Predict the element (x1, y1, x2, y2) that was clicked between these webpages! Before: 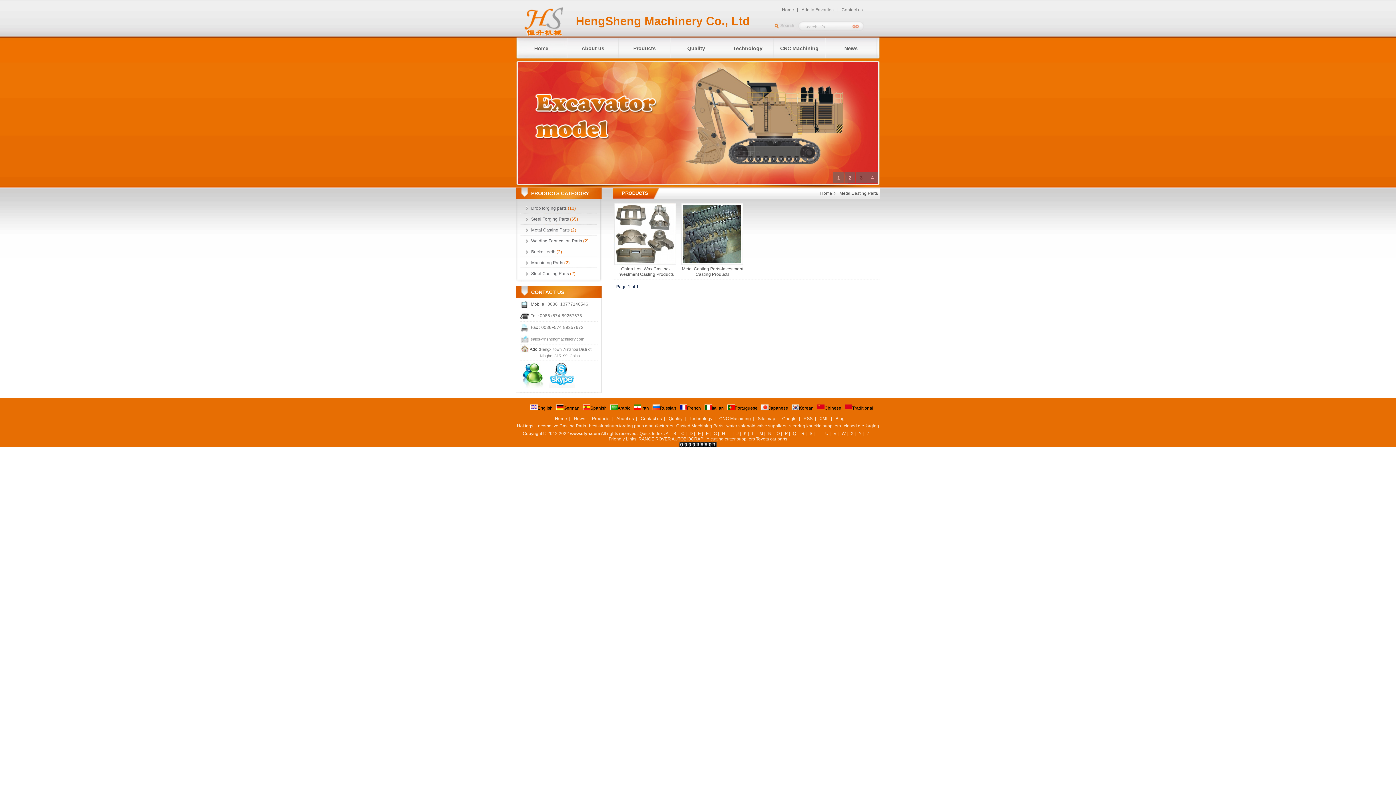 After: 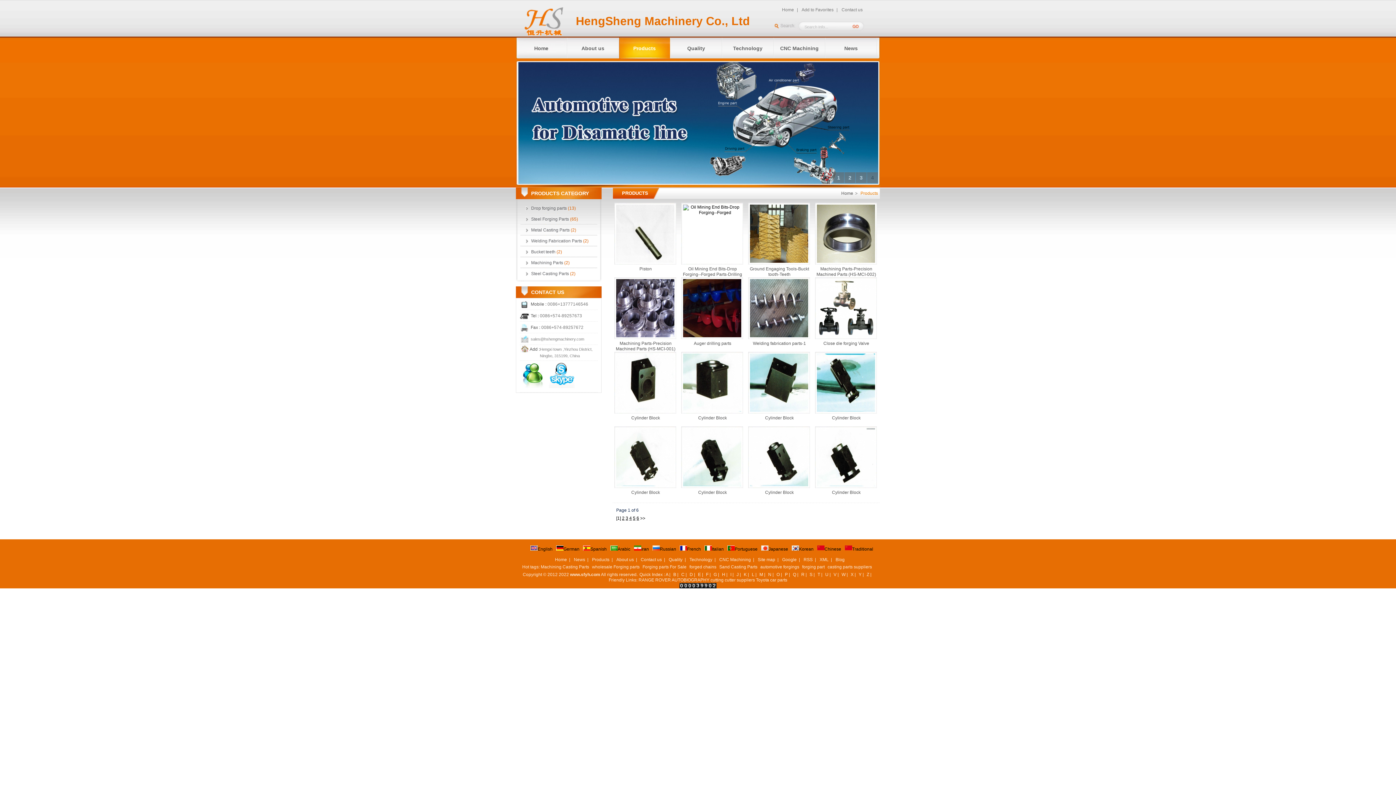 Action: label: Products bbox: (619, 37, 670, 59)